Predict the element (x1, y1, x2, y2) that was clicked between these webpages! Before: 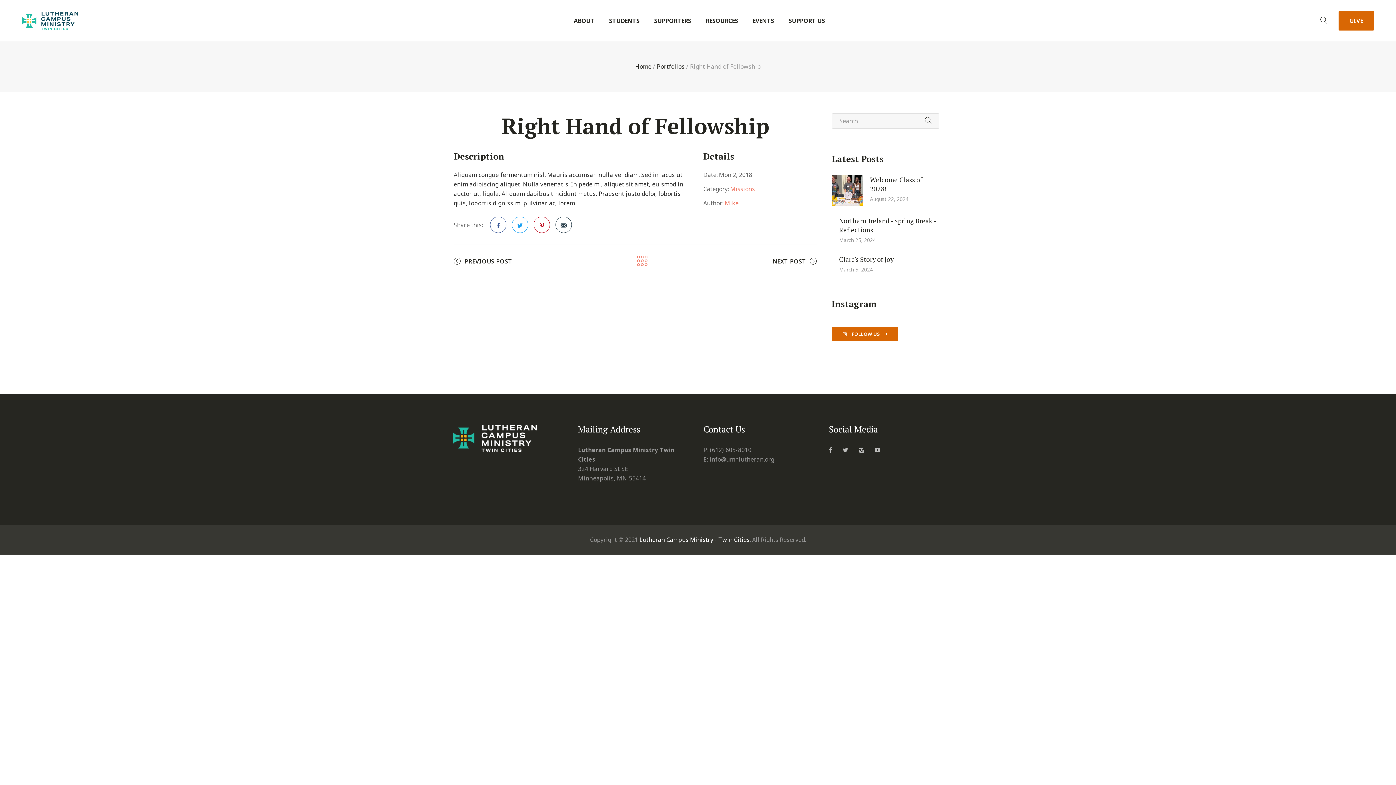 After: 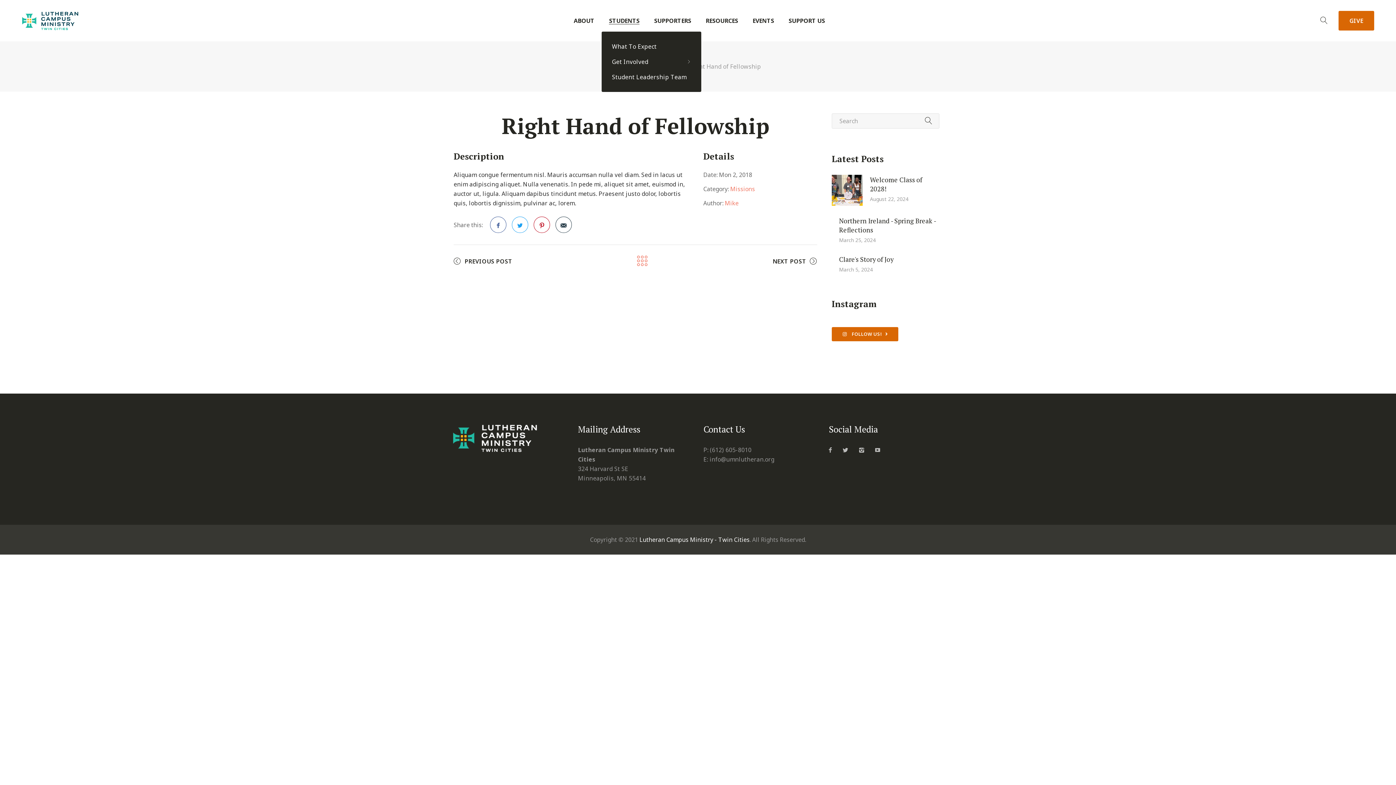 Action: bbox: (609, 17, 639, 24) label: STUDENTS